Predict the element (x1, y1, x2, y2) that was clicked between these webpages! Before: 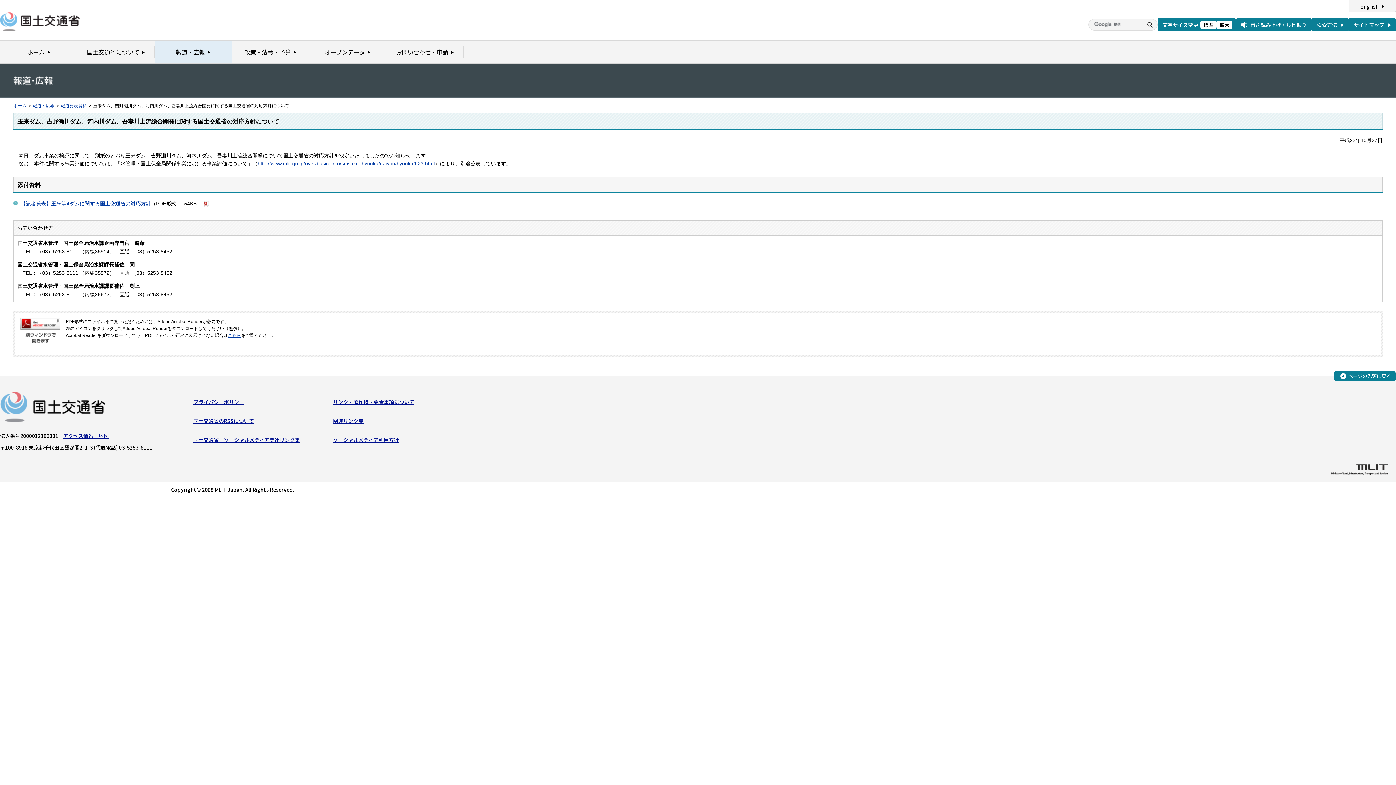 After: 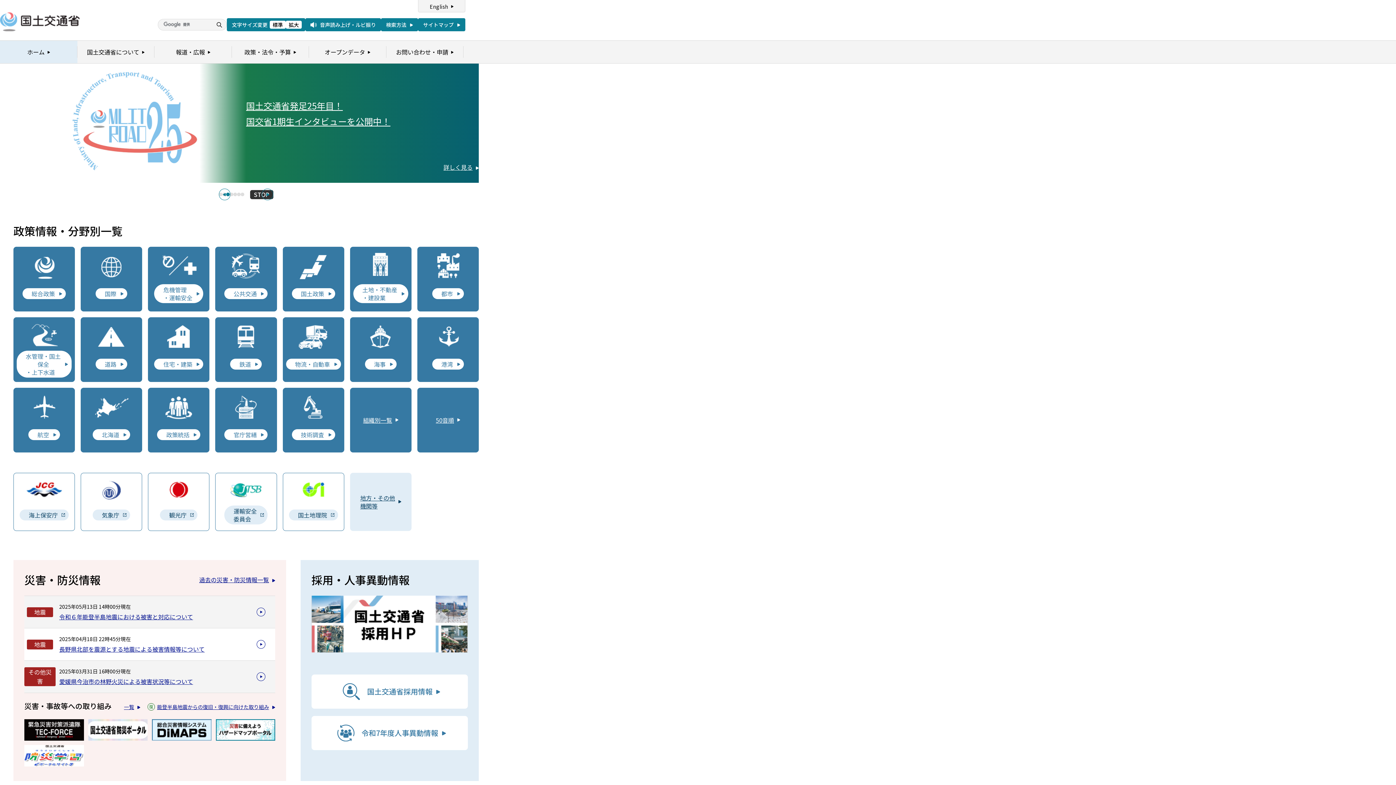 Action: bbox: (-3, 391, 105, 398)